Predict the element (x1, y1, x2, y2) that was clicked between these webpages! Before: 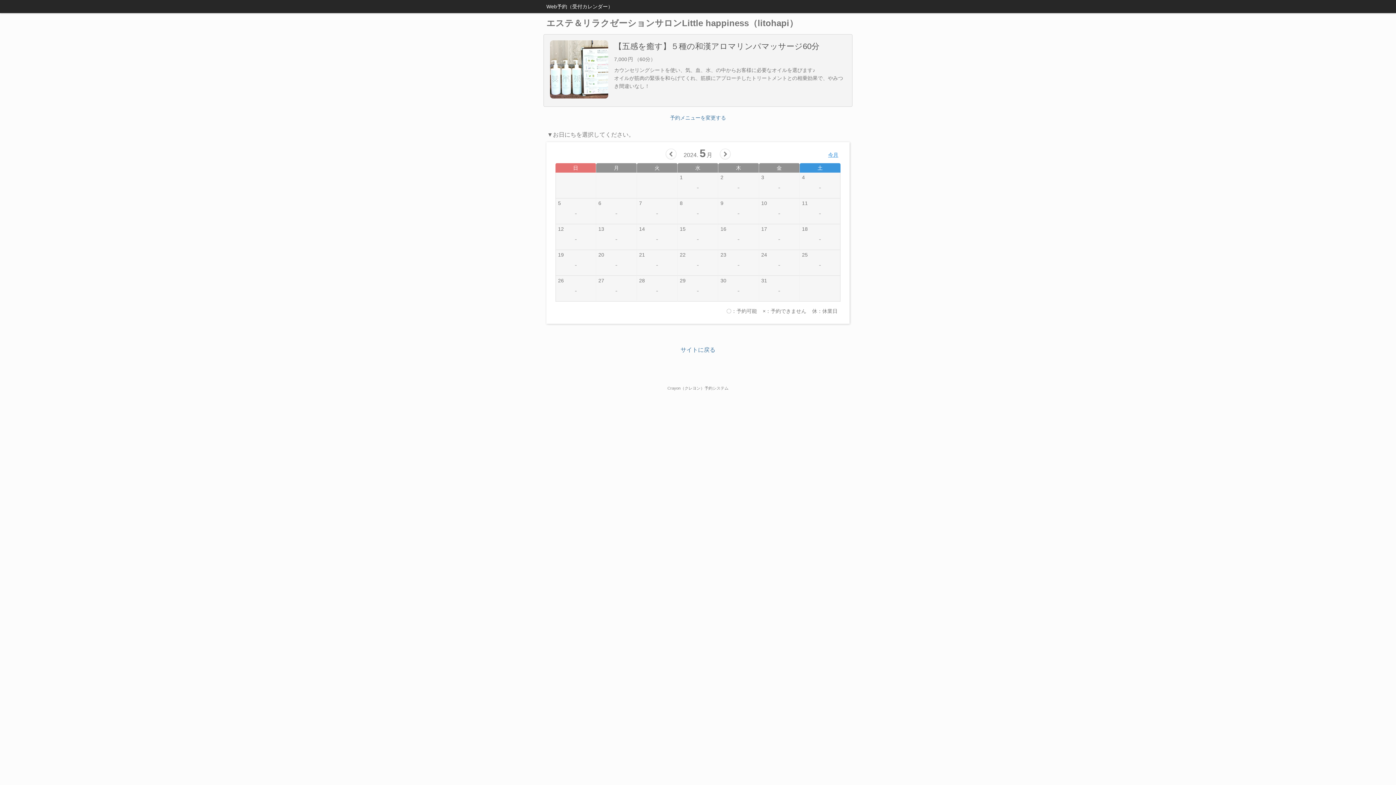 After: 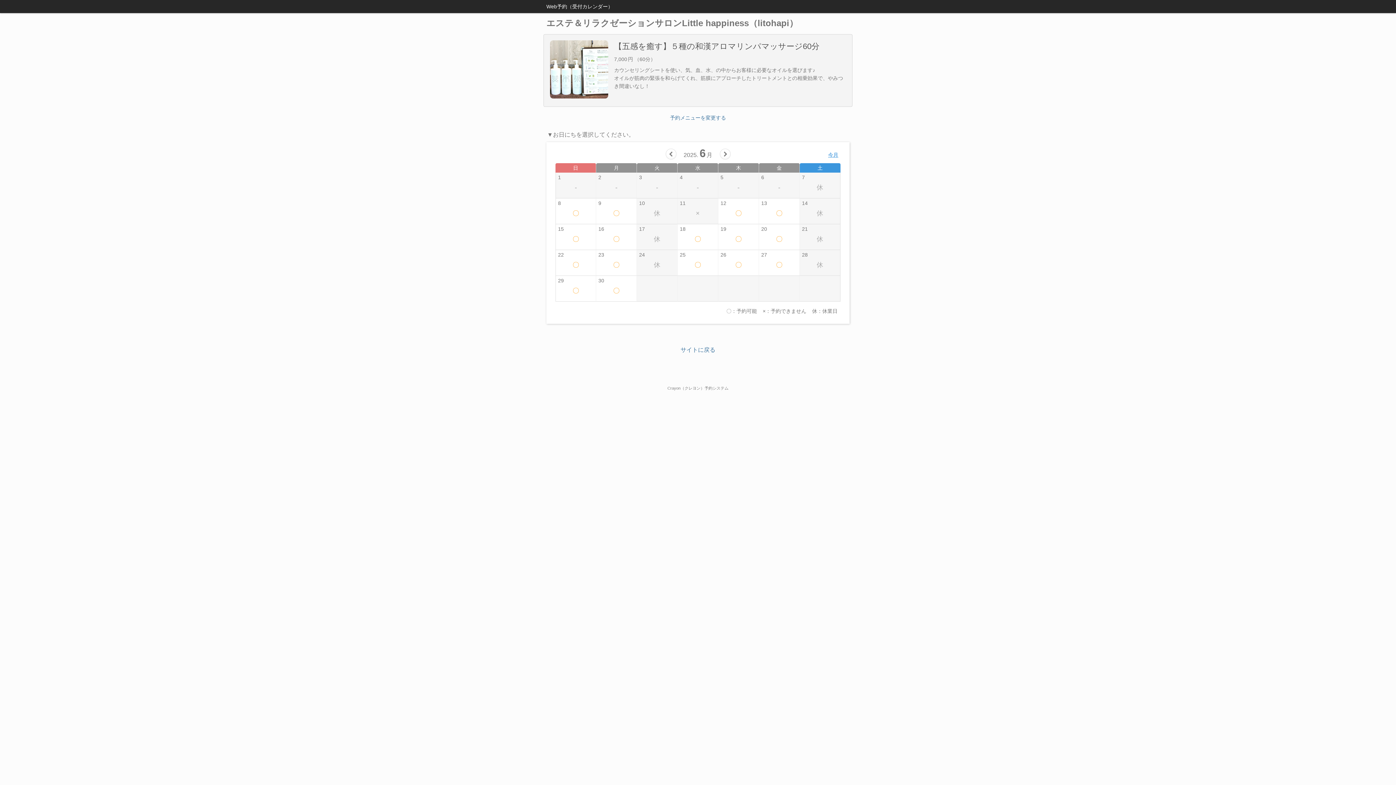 Action: bbox: (826, 150, 840, 159) label: 今月